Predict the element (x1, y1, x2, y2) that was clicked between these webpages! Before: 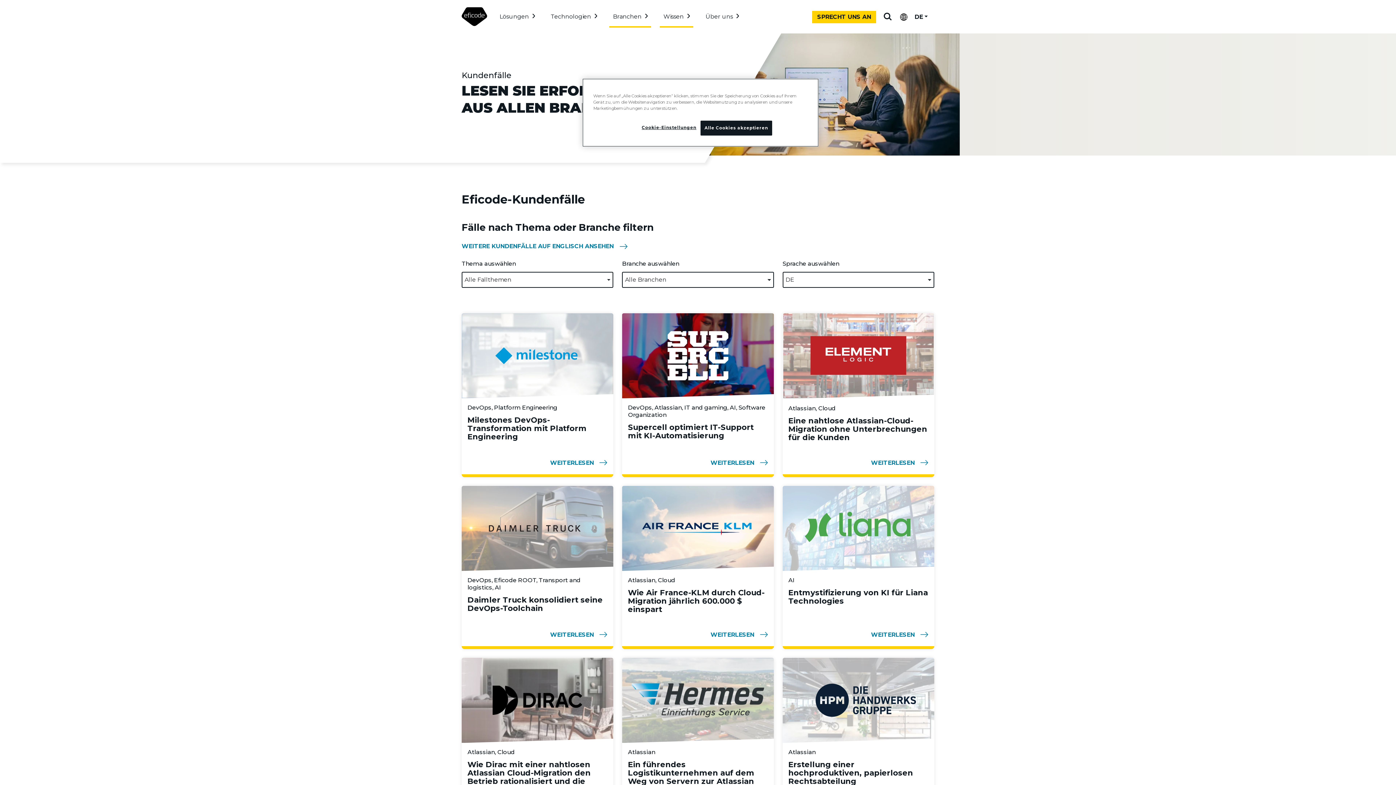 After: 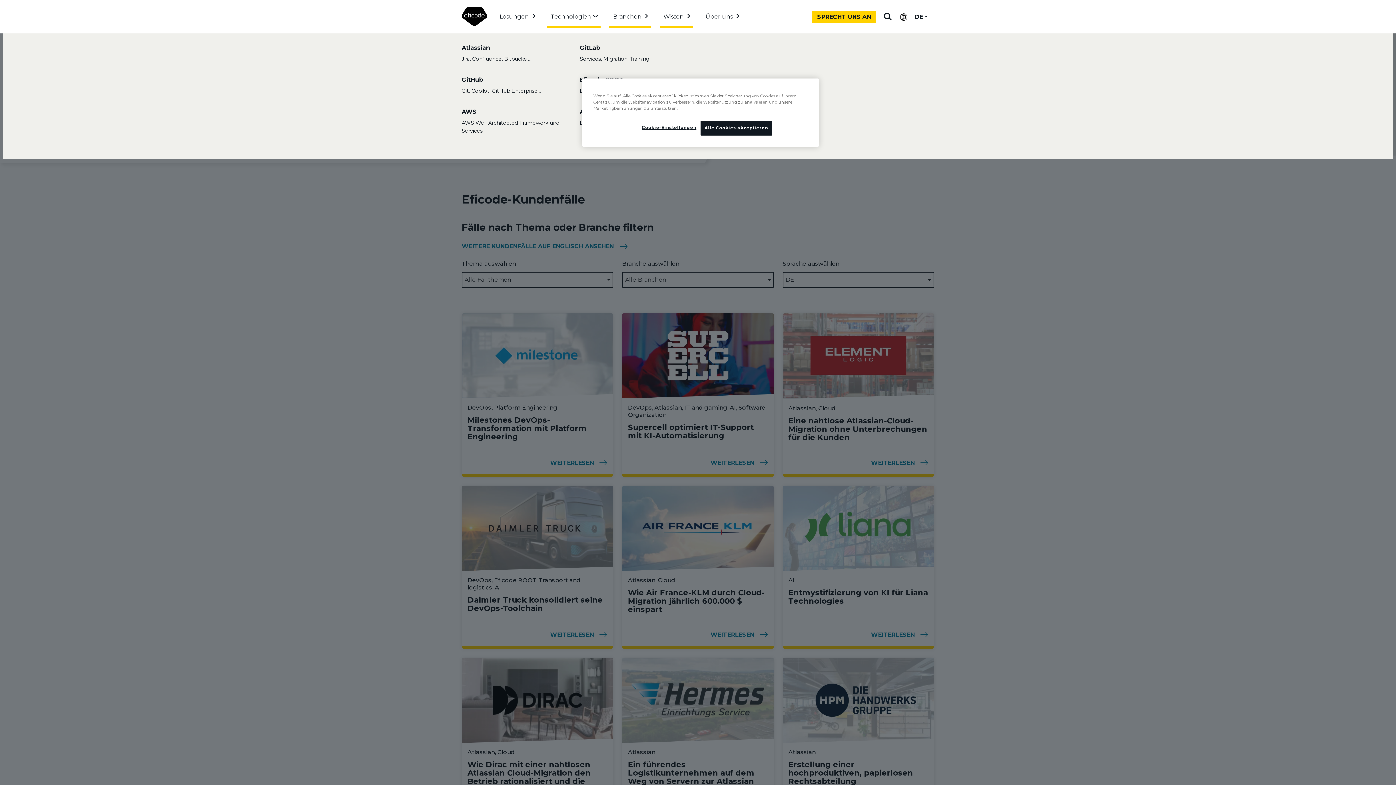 Action: label: Technologien bbox: (547, 5, 600, 27)